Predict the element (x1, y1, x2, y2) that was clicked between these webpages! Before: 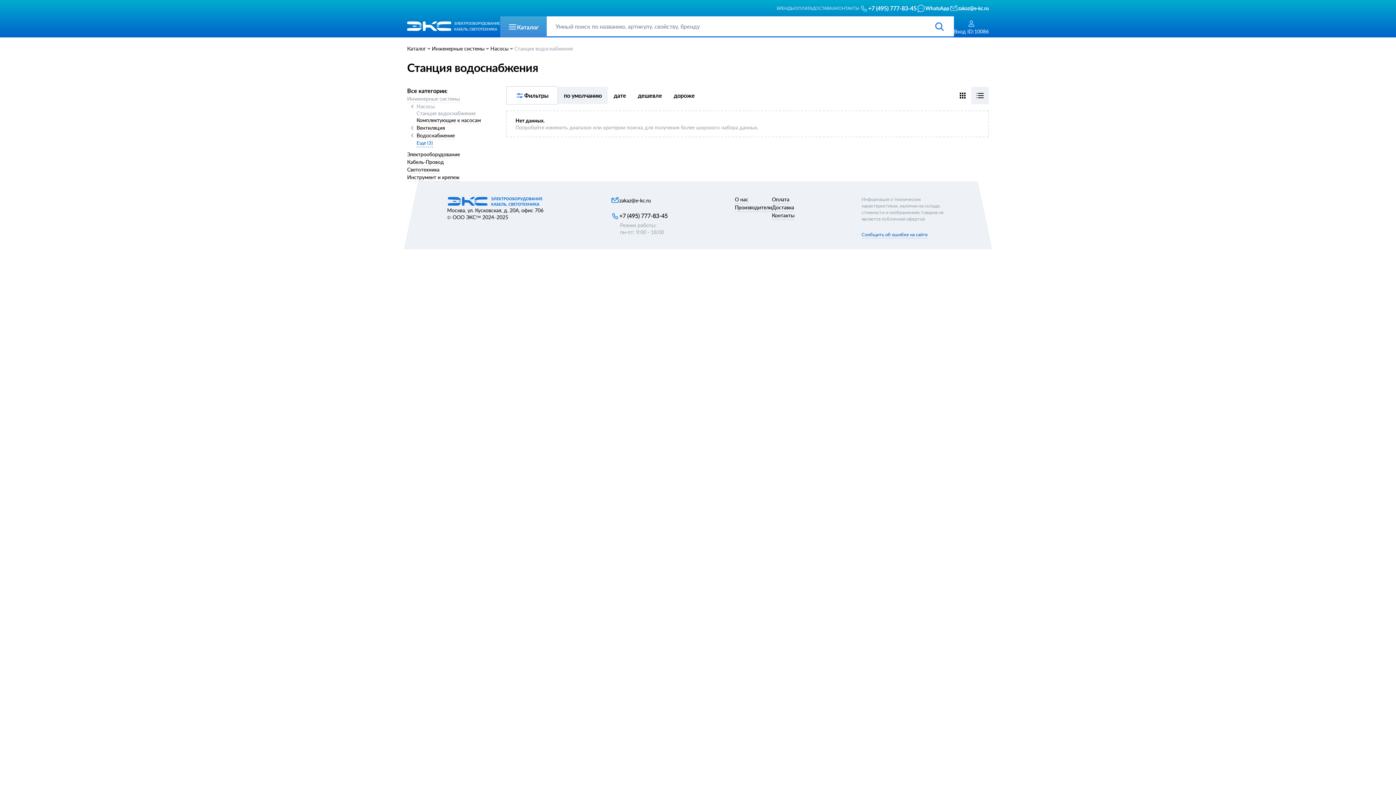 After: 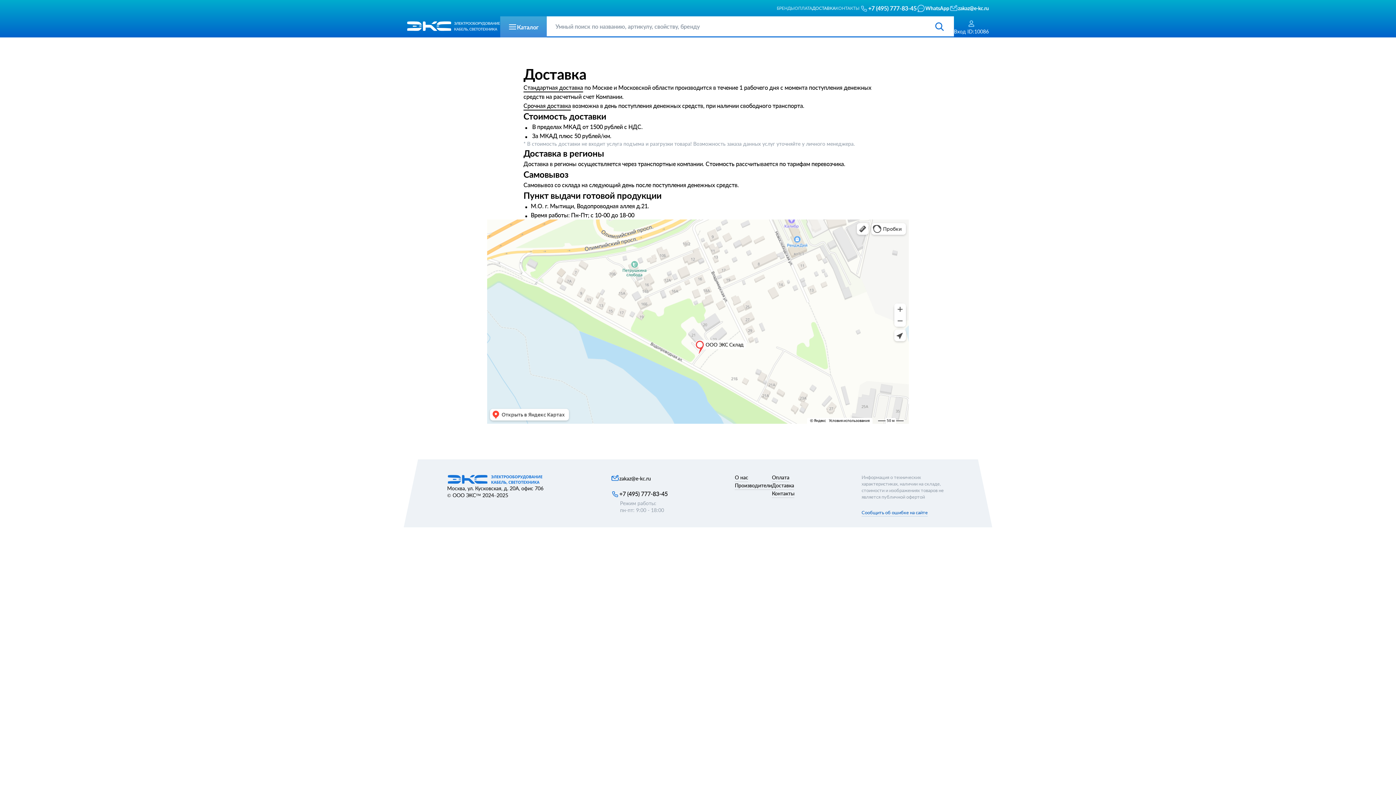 Action: bbox: (812, 4, 835, 11) label: ДОСТАВКА